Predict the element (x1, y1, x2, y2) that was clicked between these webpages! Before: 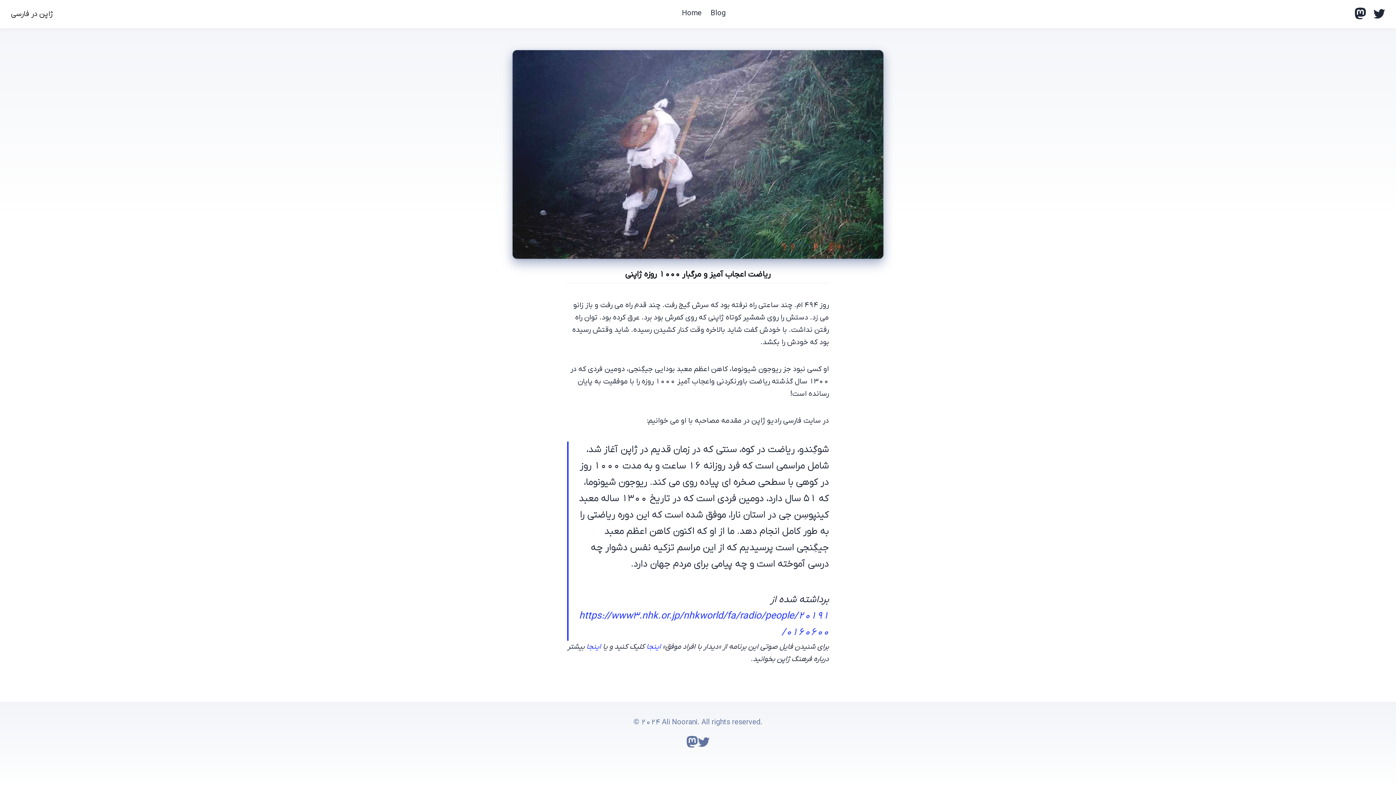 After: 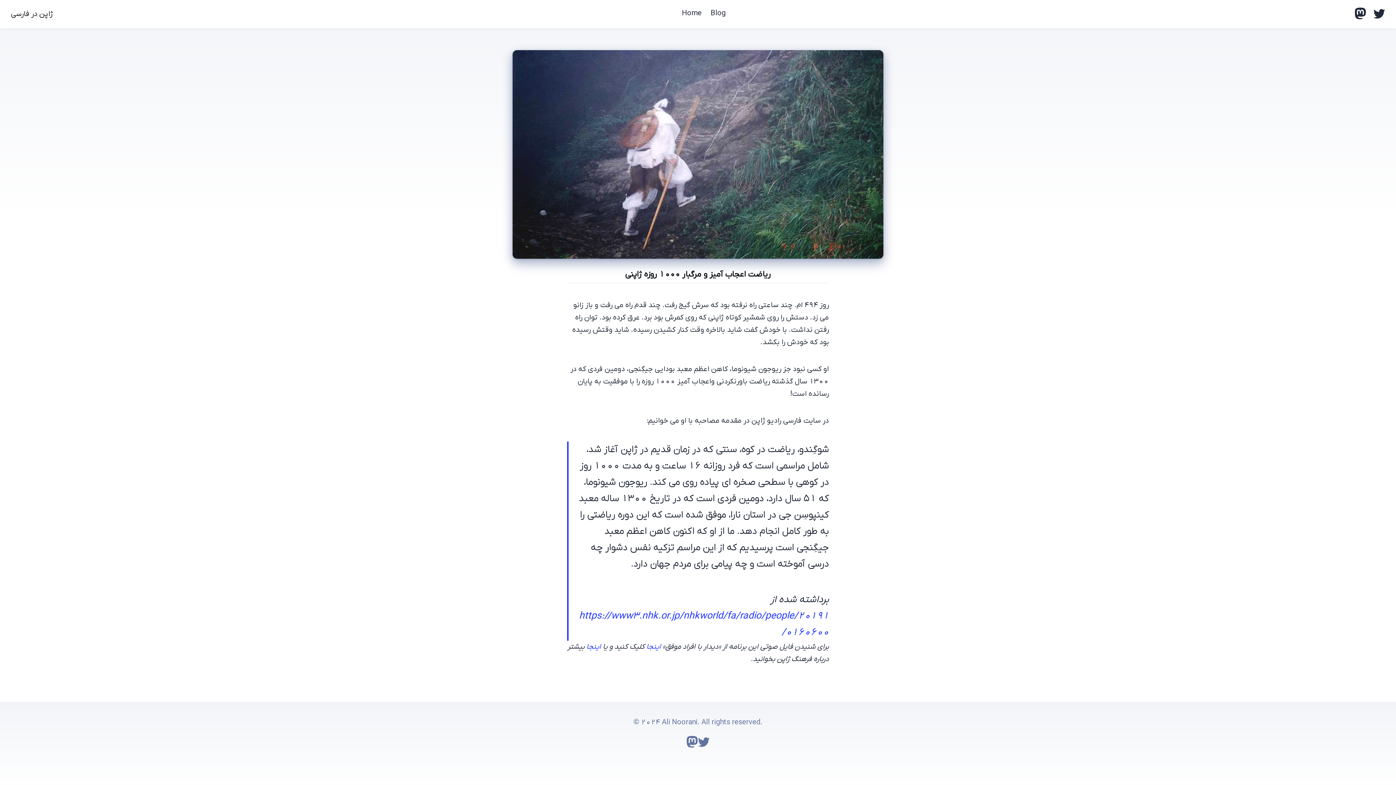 Action: bbox: (644, 642, 661, 652) label: اینجا  (در یک برگه جدید باز می‌کند)